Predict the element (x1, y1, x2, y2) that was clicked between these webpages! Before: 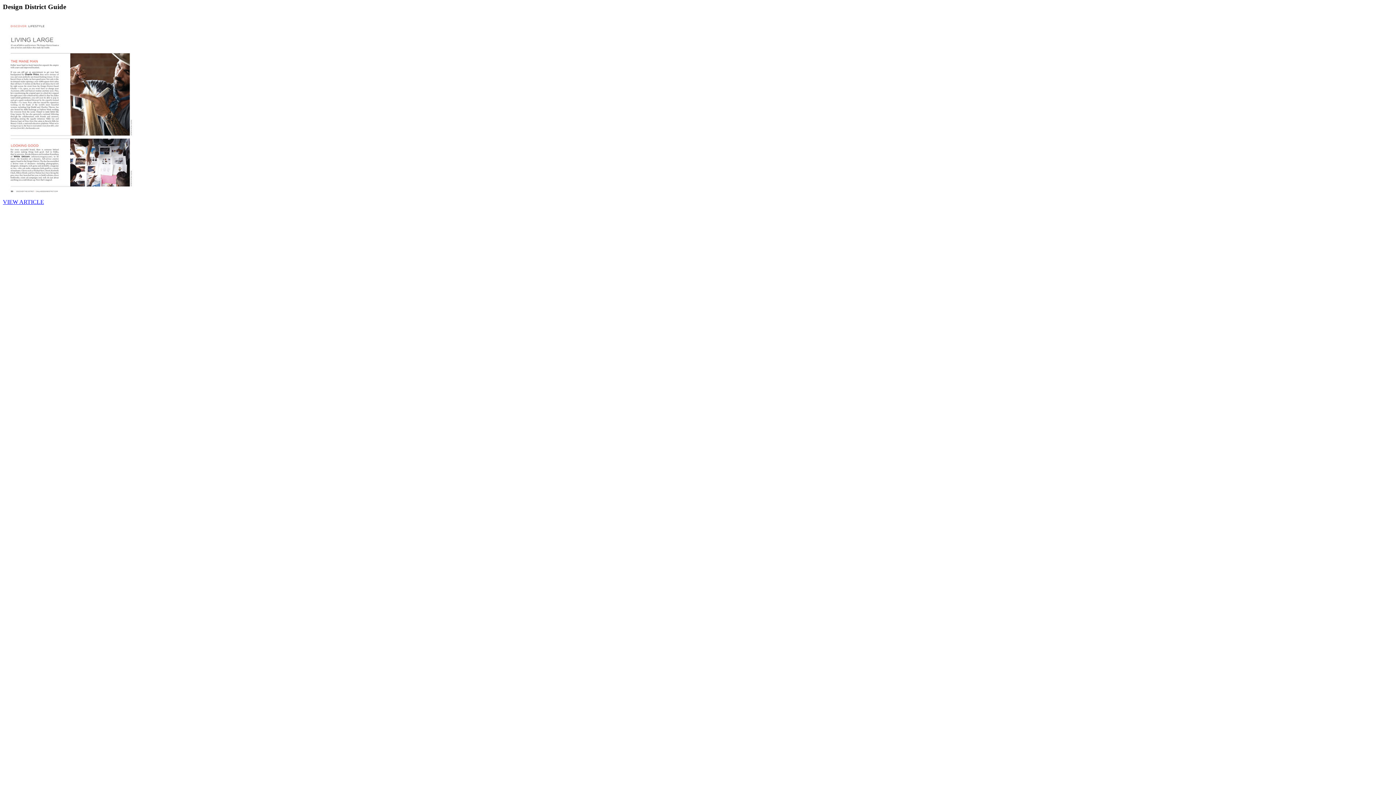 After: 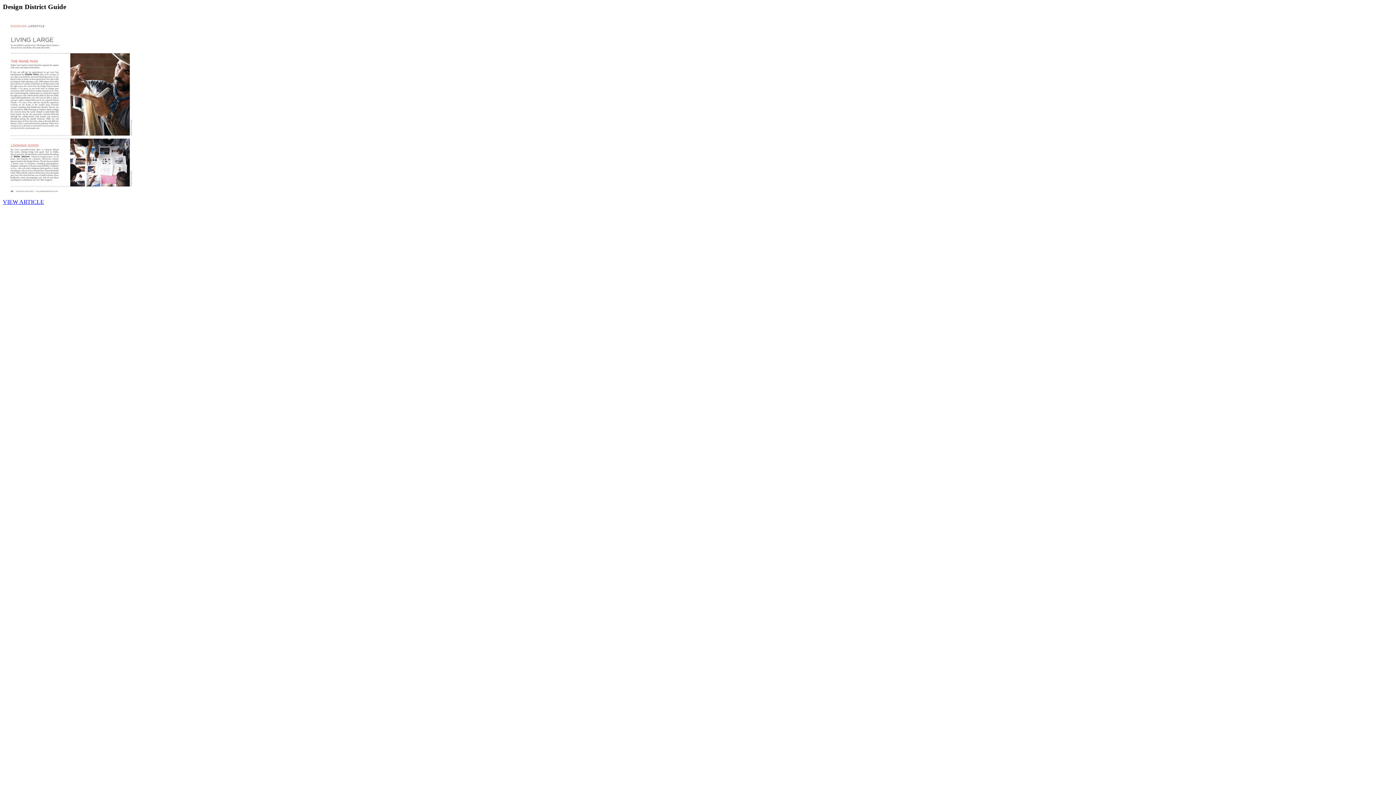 Action: label: VIEW ARTICLE bbox: (2, 198, 44, 204)